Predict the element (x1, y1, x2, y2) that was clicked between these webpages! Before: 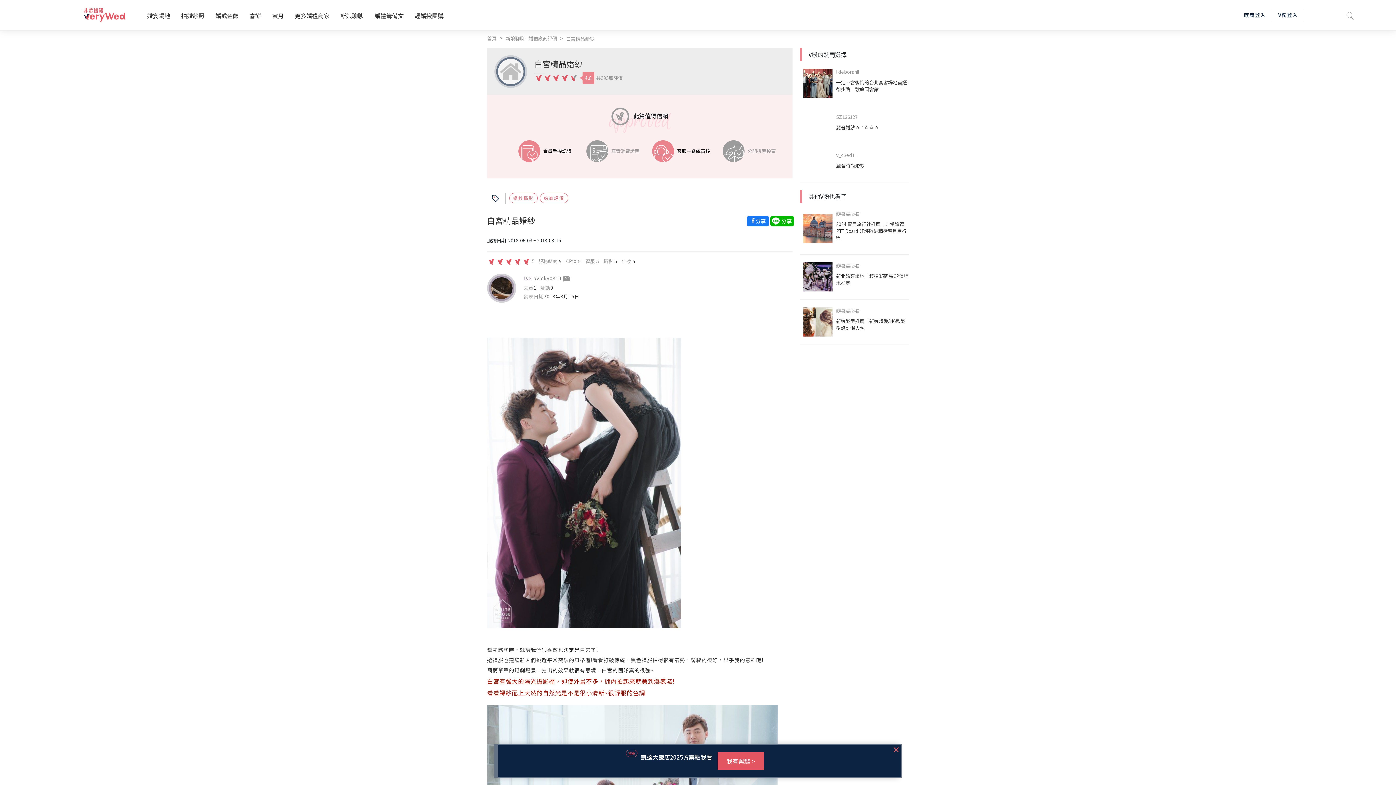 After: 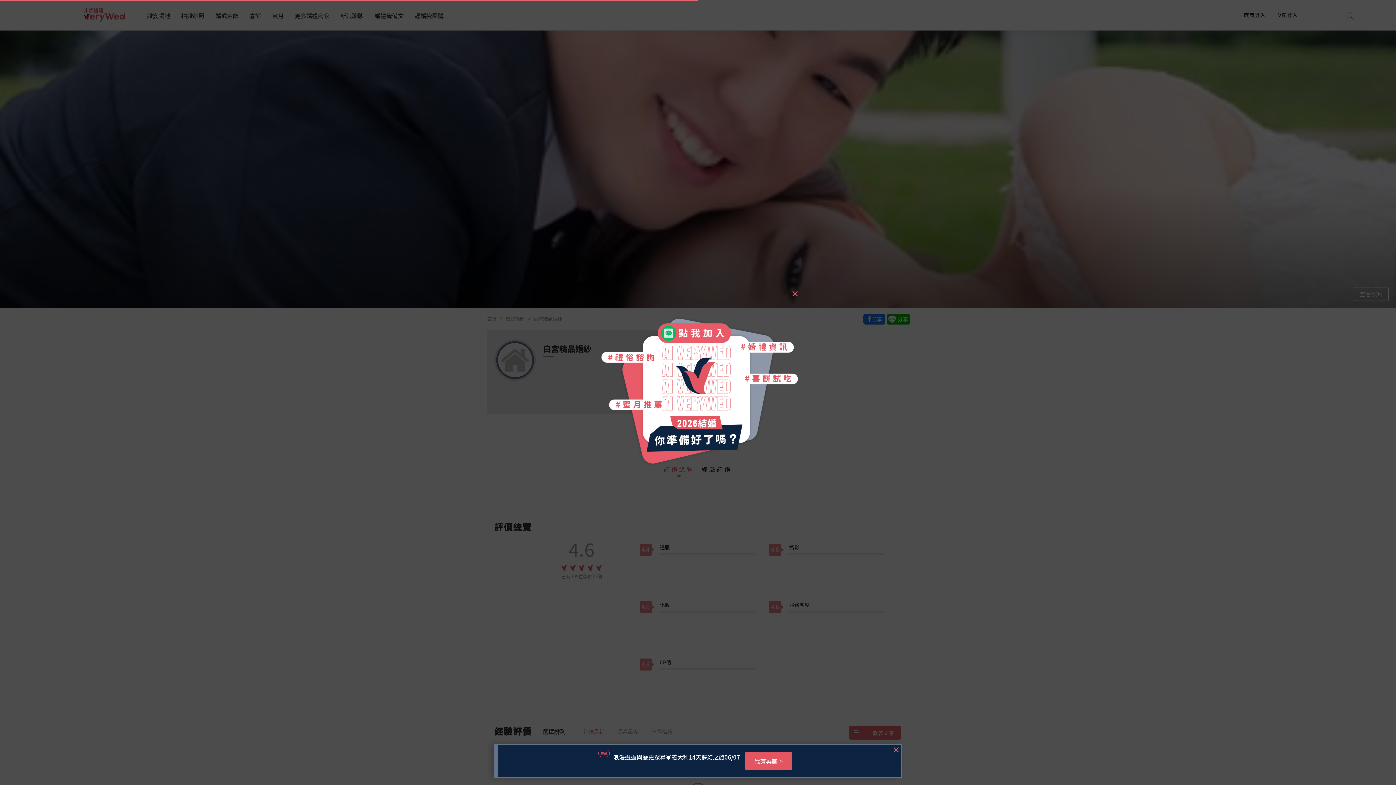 Action: label: 白宮精品婚紗 bbox: (534, 53, 589, 71)